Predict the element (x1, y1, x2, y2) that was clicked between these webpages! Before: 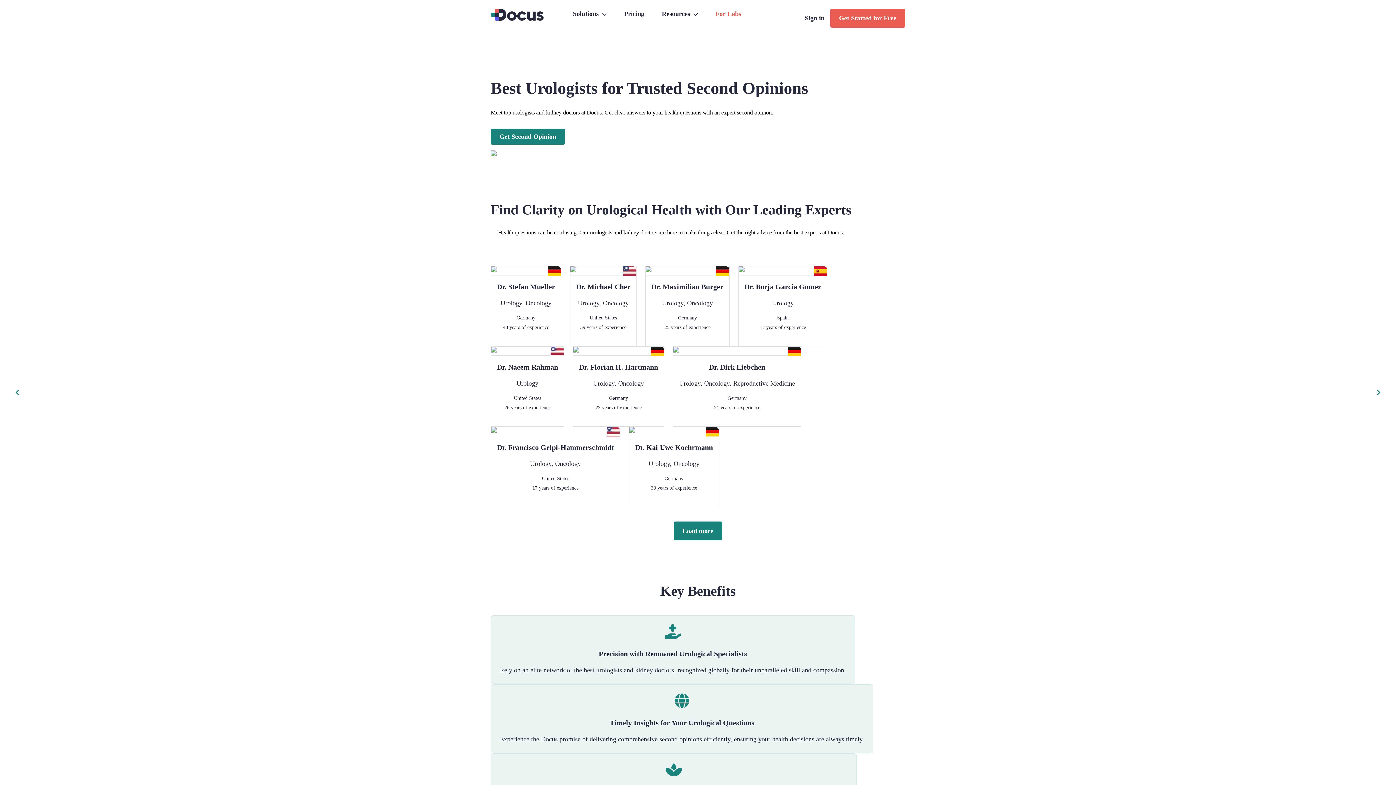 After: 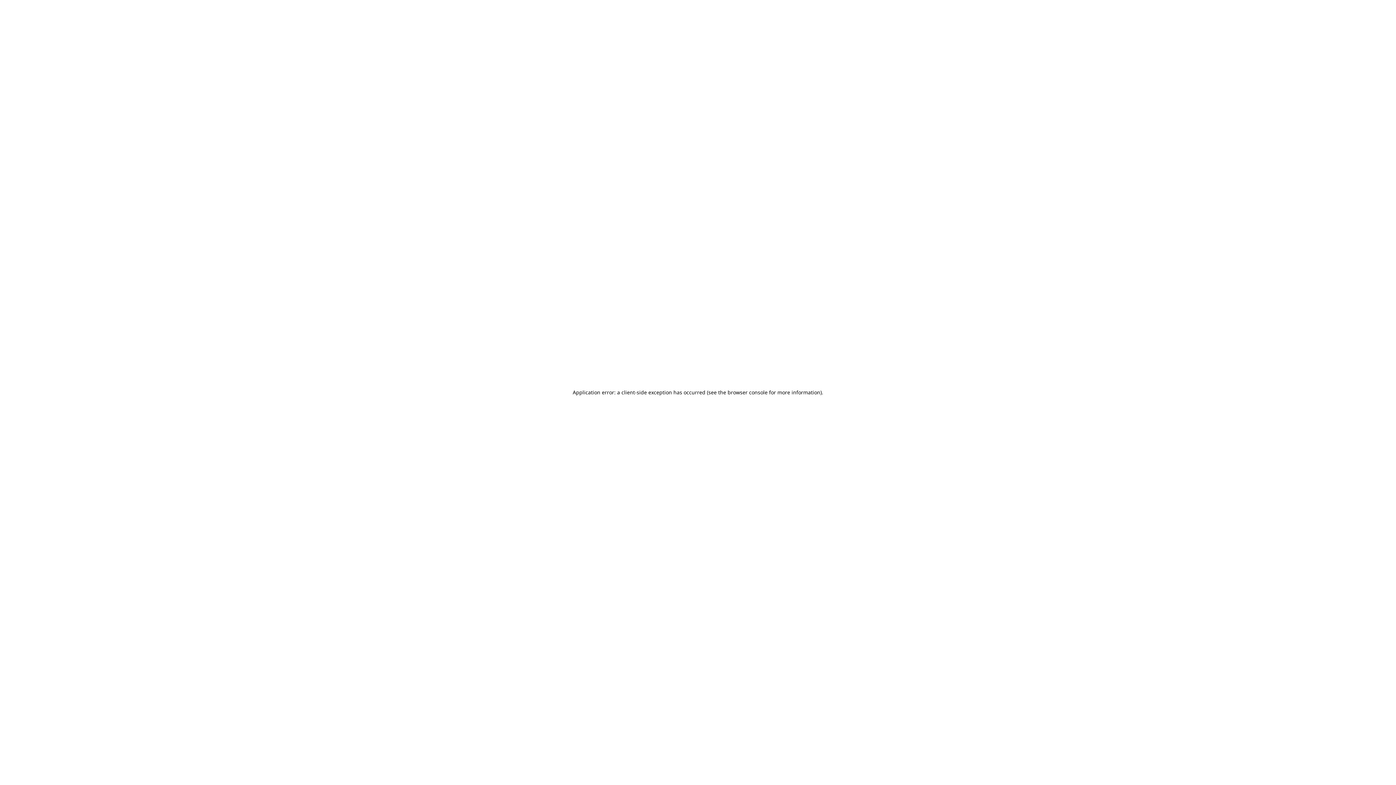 Action: bbox: (490, 128, 565, 144) label: Get Second Opinion